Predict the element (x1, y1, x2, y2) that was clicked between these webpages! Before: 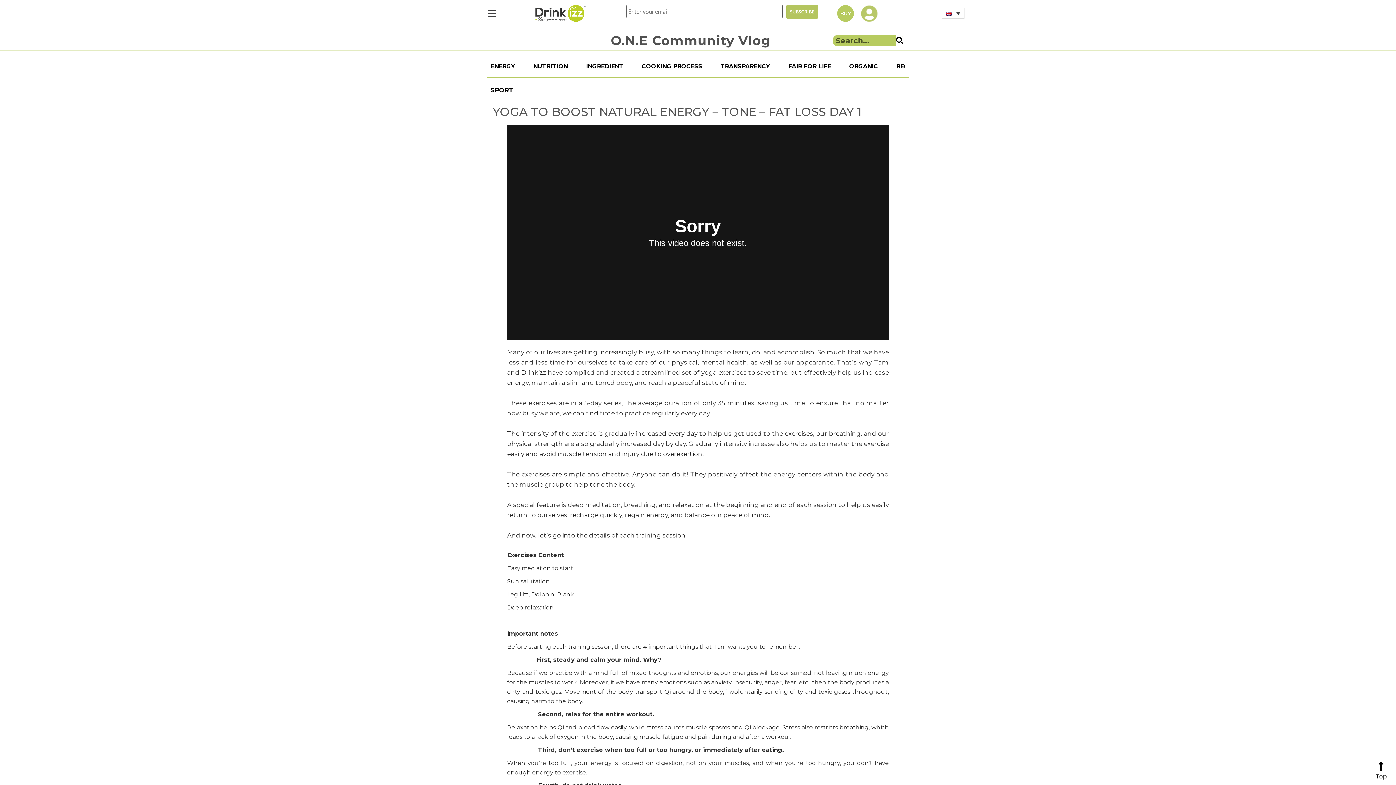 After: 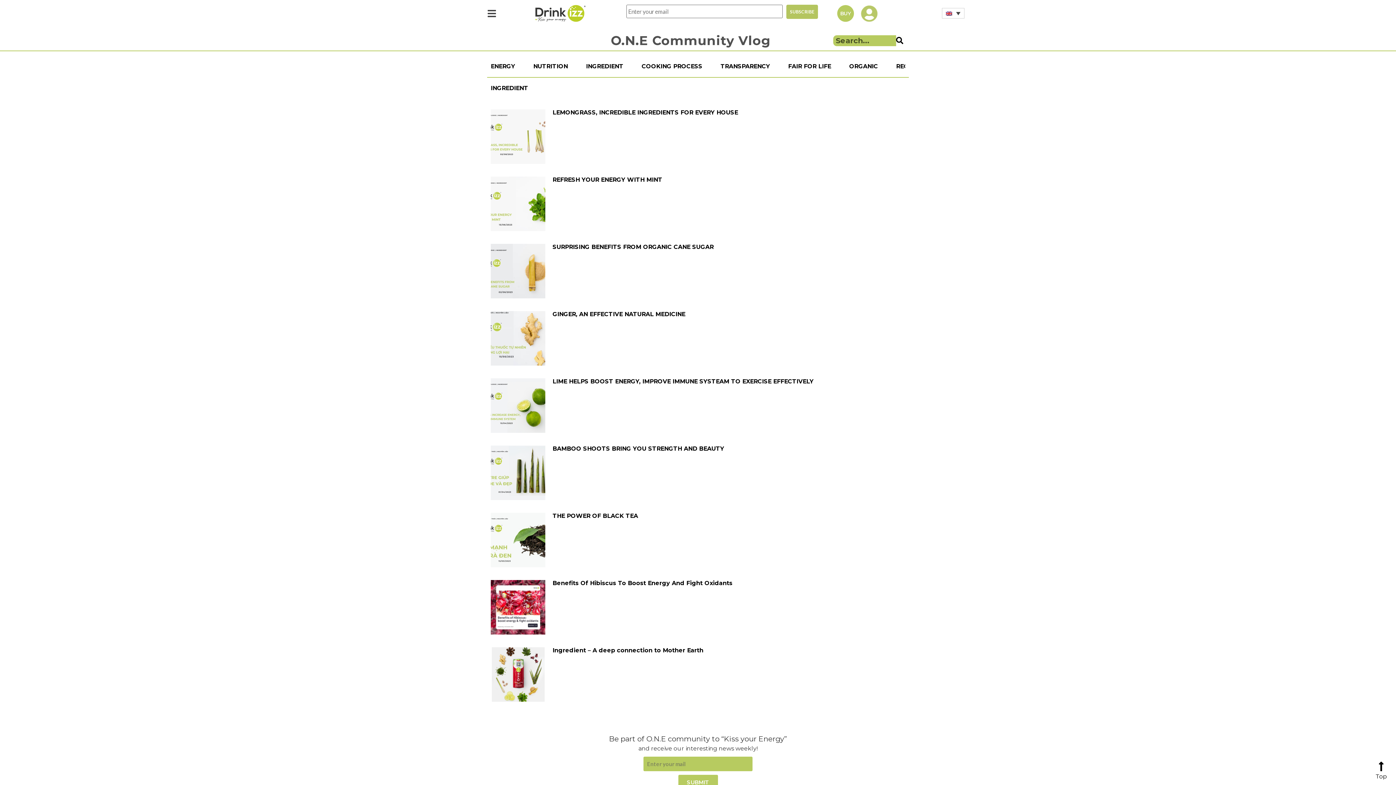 Action: label: INGREDIENT bbox: (586, 55, 623, 73)